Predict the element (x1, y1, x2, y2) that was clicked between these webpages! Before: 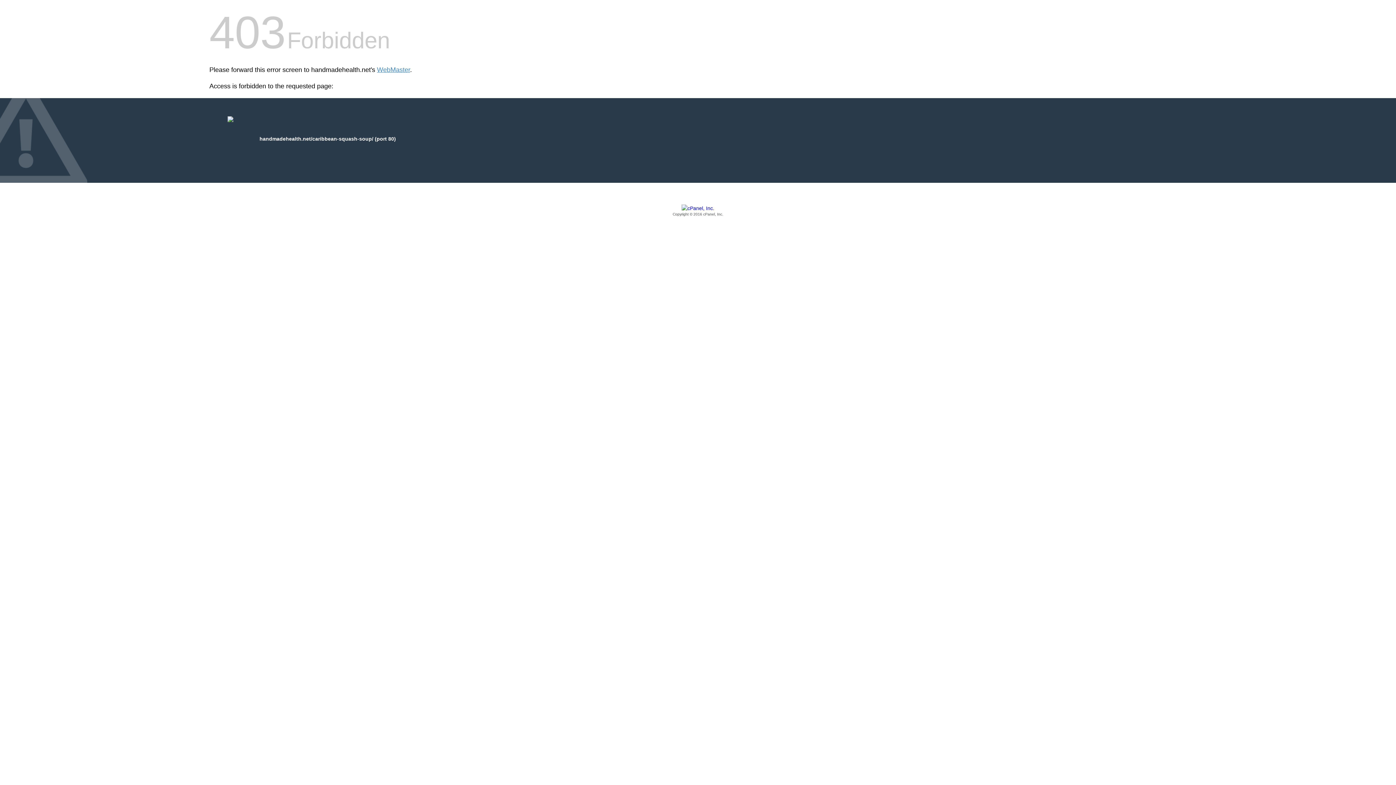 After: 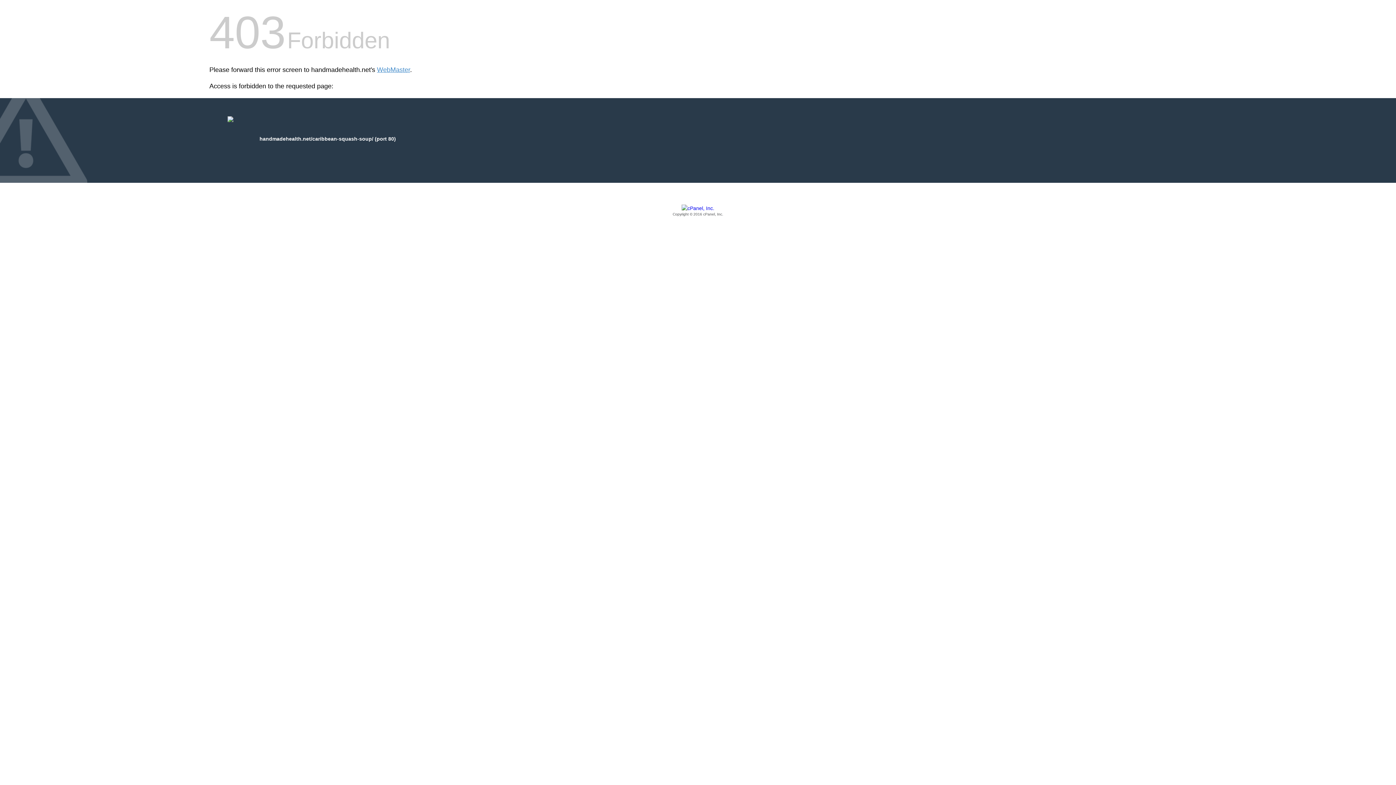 Action: label: Copyright © 2016 cPanel, Inc. bbox: (209, 205, 1186, 217)